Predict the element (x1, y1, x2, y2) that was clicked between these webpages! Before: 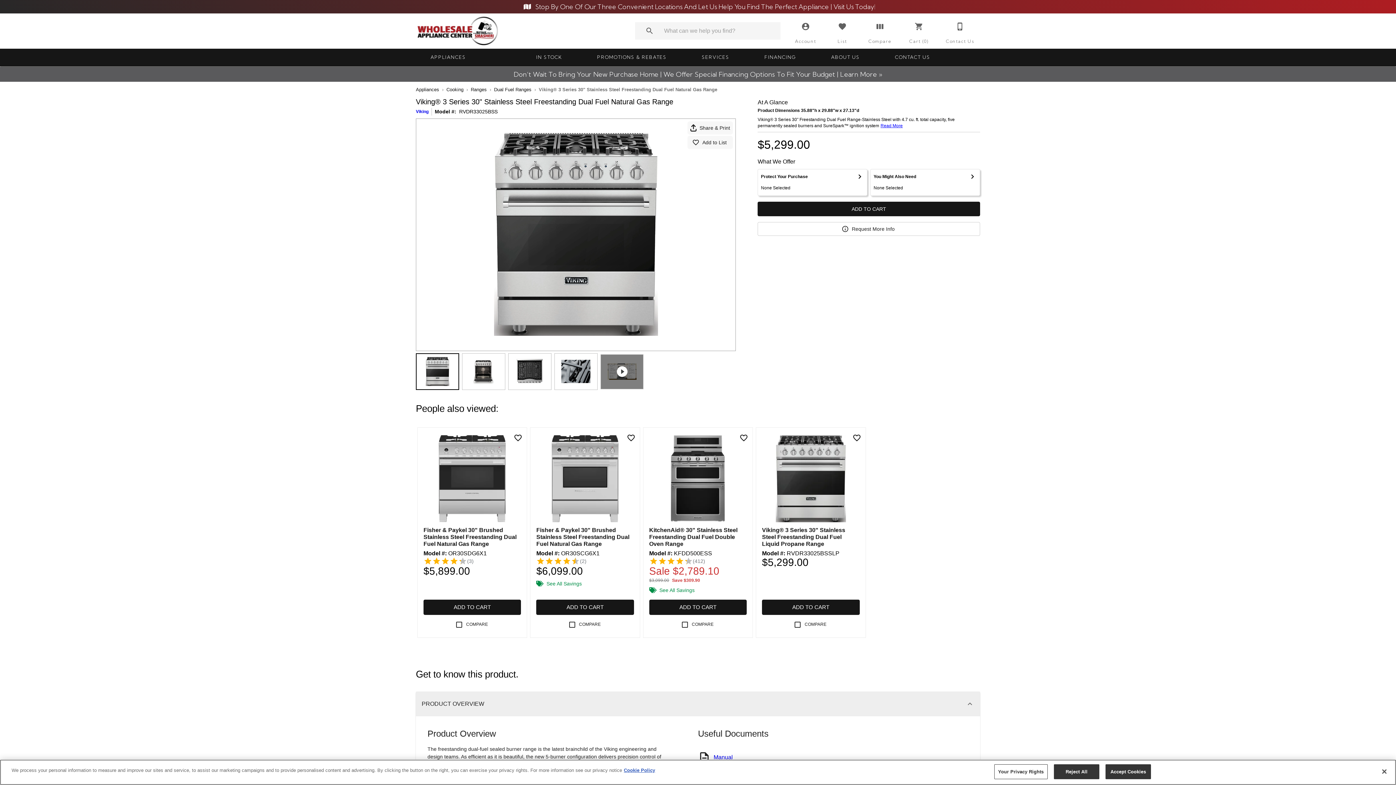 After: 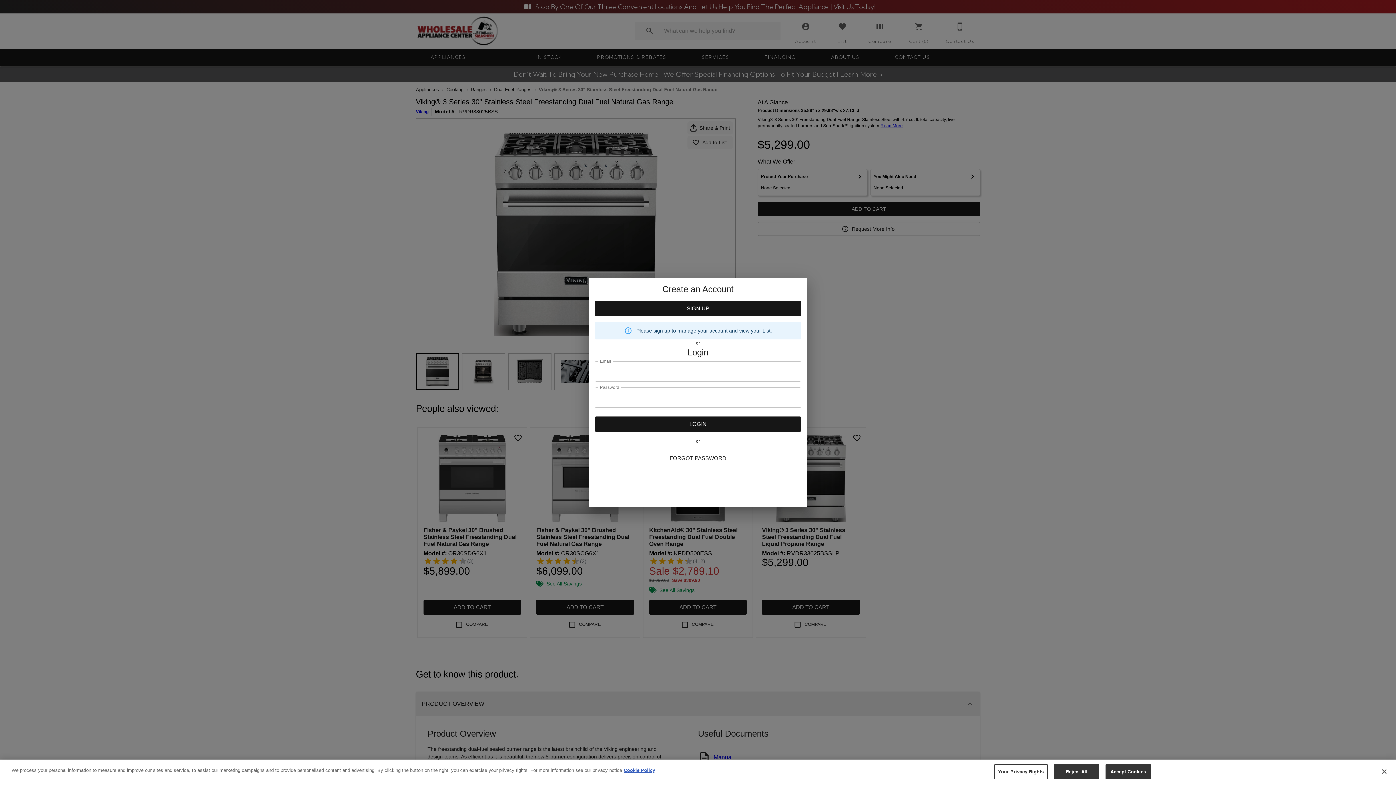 Action: label: Account bbox: (797, 17, 814, 35)